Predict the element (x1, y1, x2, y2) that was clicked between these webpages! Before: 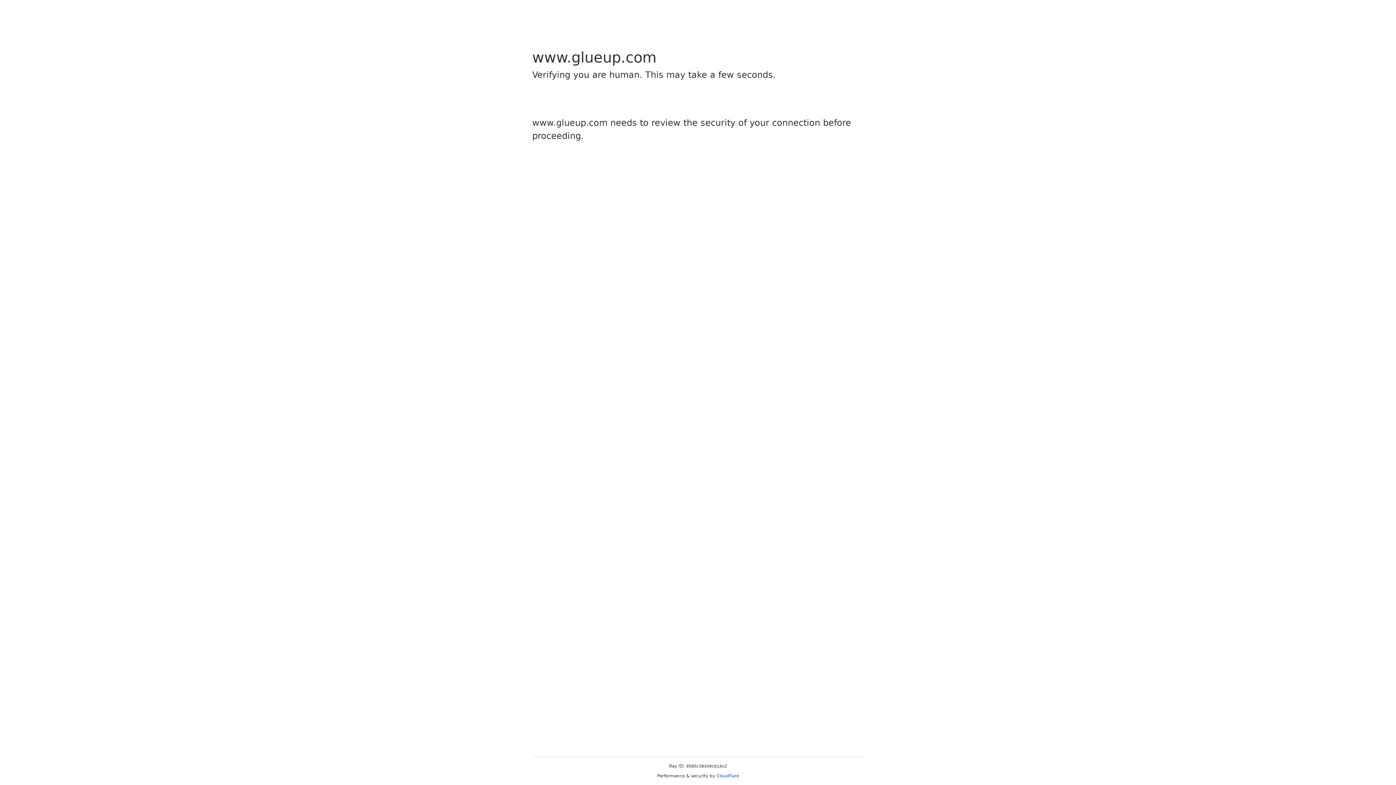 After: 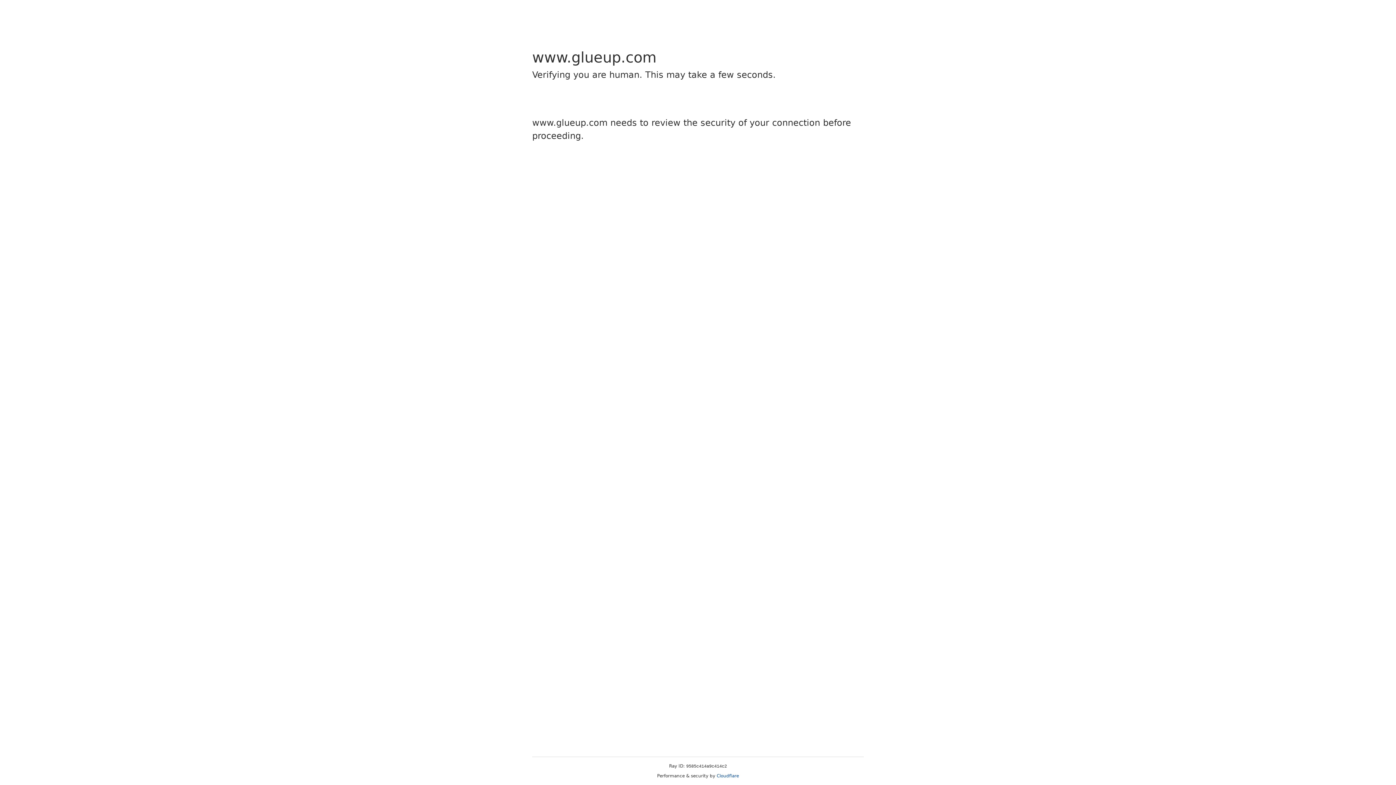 Action: bbox: (716, 773, 739, 778) label: Cloudflare